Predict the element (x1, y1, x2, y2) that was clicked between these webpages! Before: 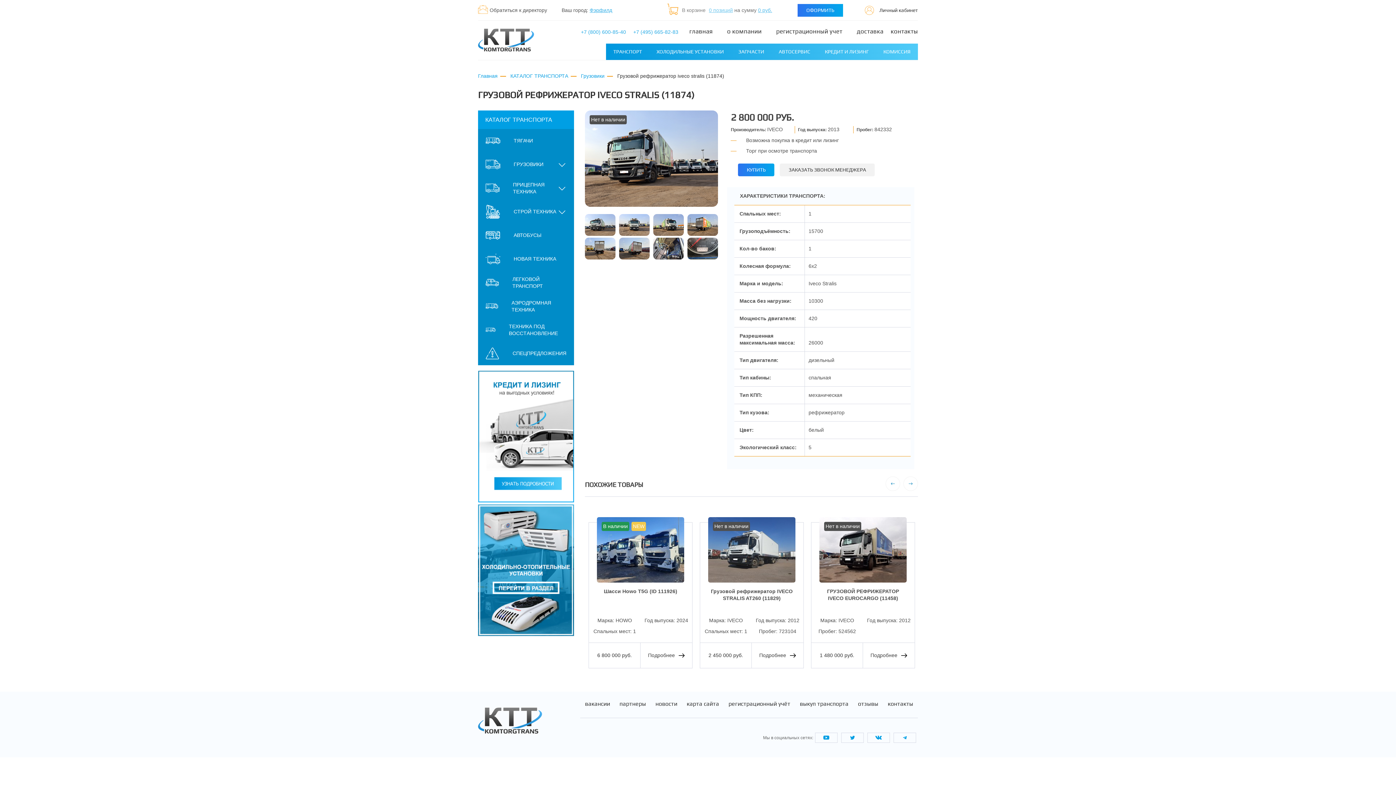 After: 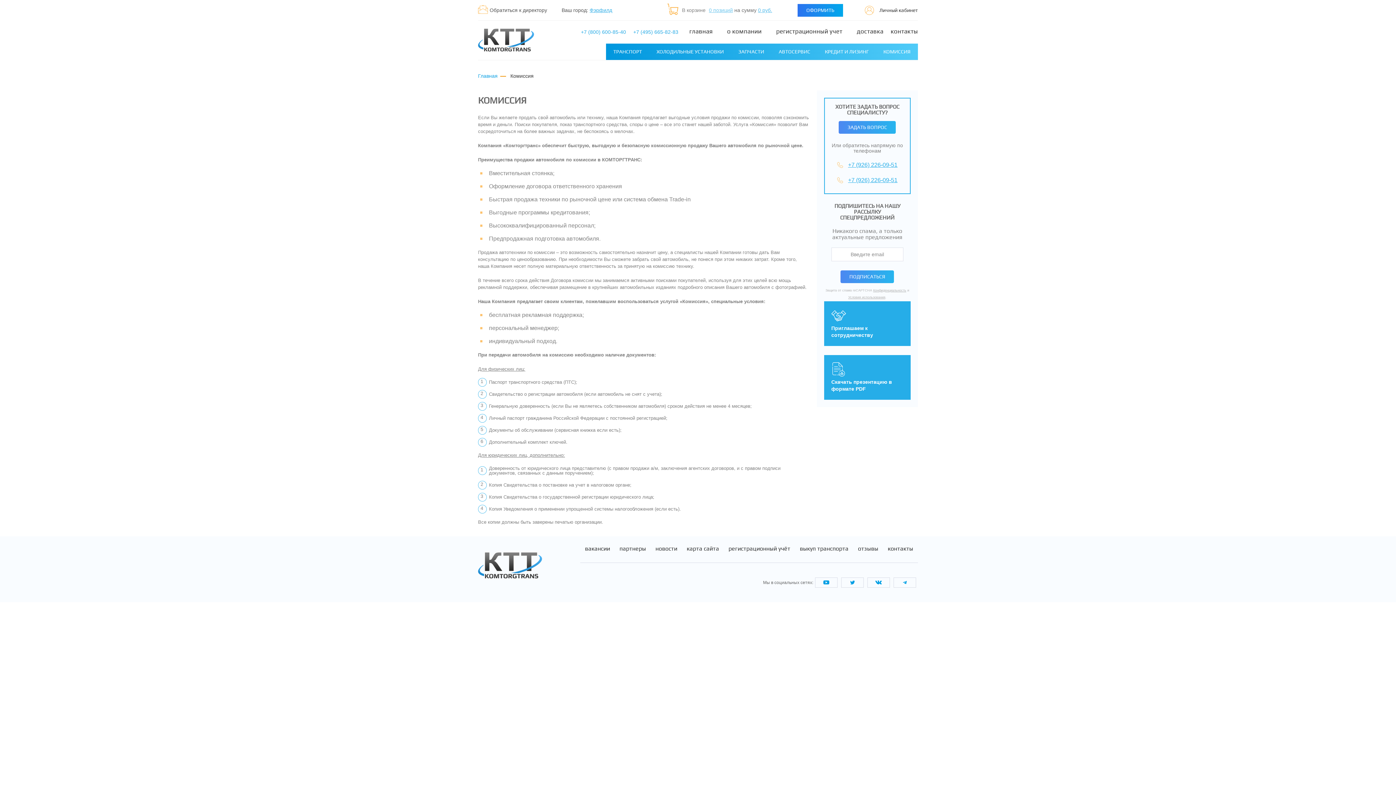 Action: bbox: (876, 43, 918, 60) label: КОМИССИЯ